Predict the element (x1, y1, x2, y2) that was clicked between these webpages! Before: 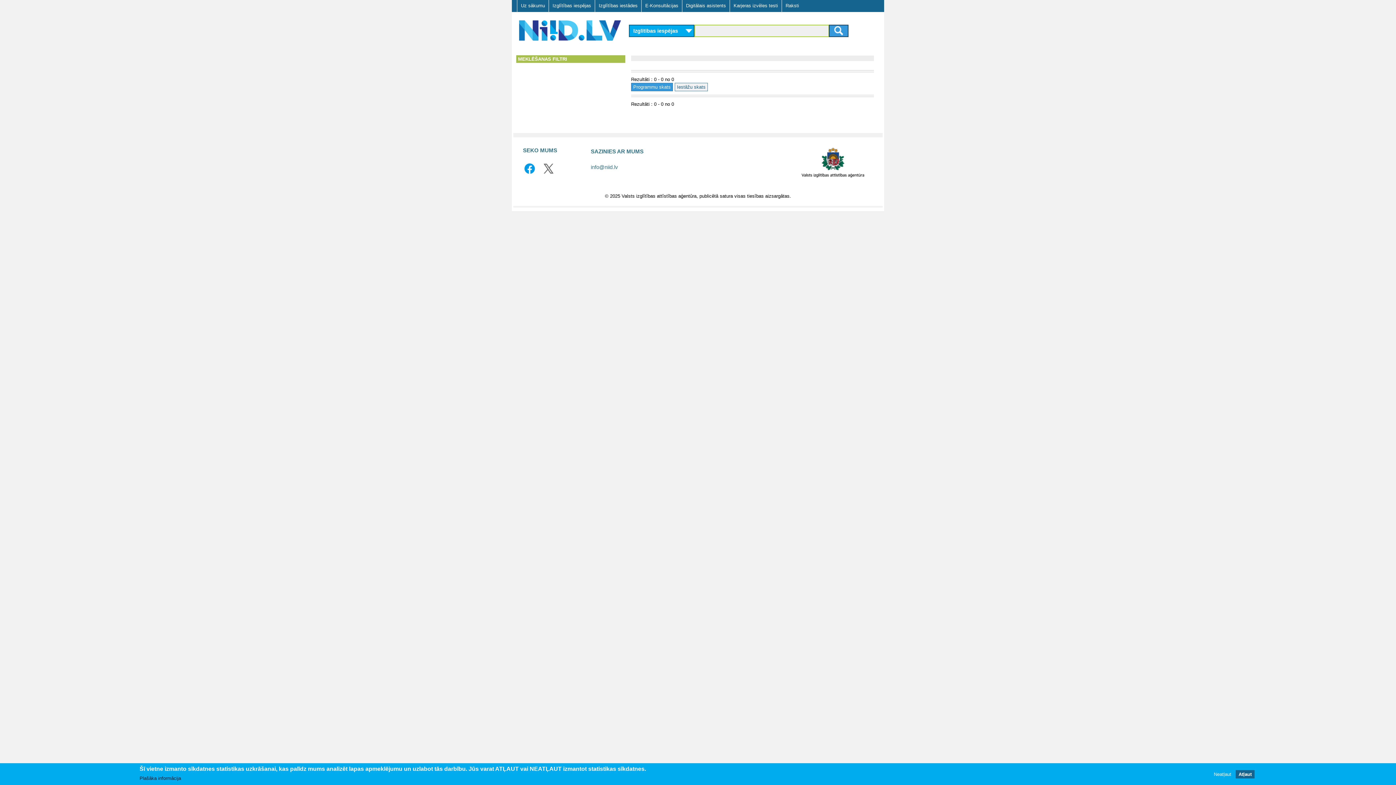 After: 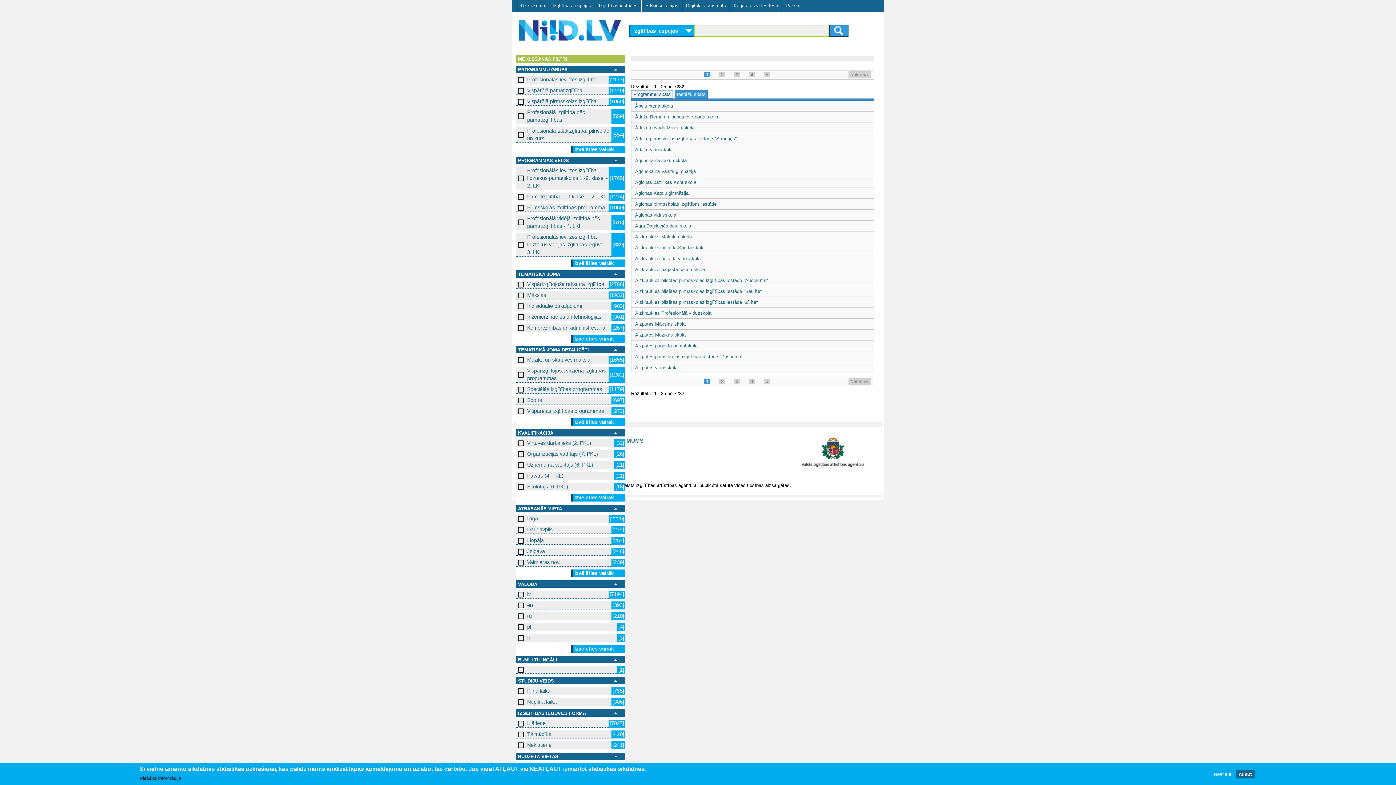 Action: bbox: (674, 82, 708, 91) label: Iestāžu skats